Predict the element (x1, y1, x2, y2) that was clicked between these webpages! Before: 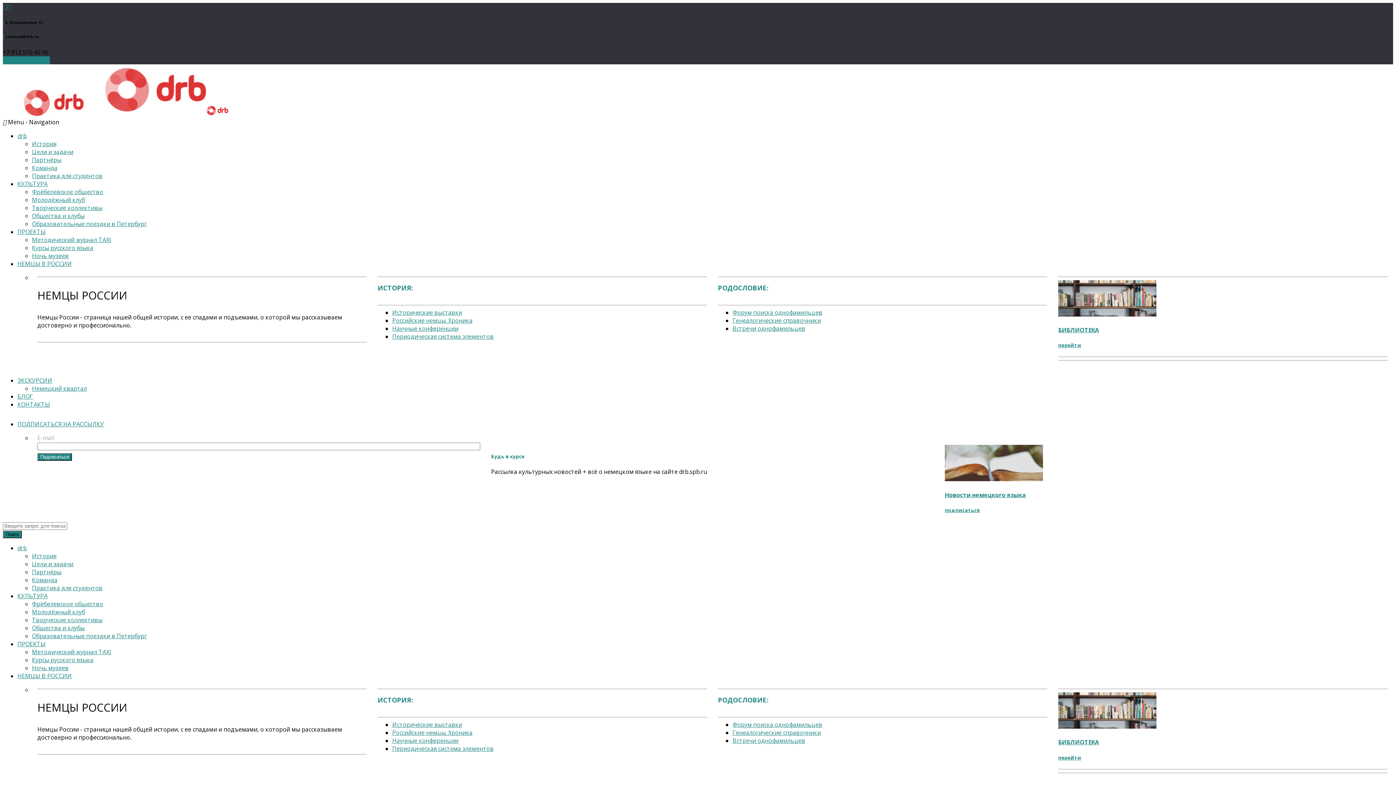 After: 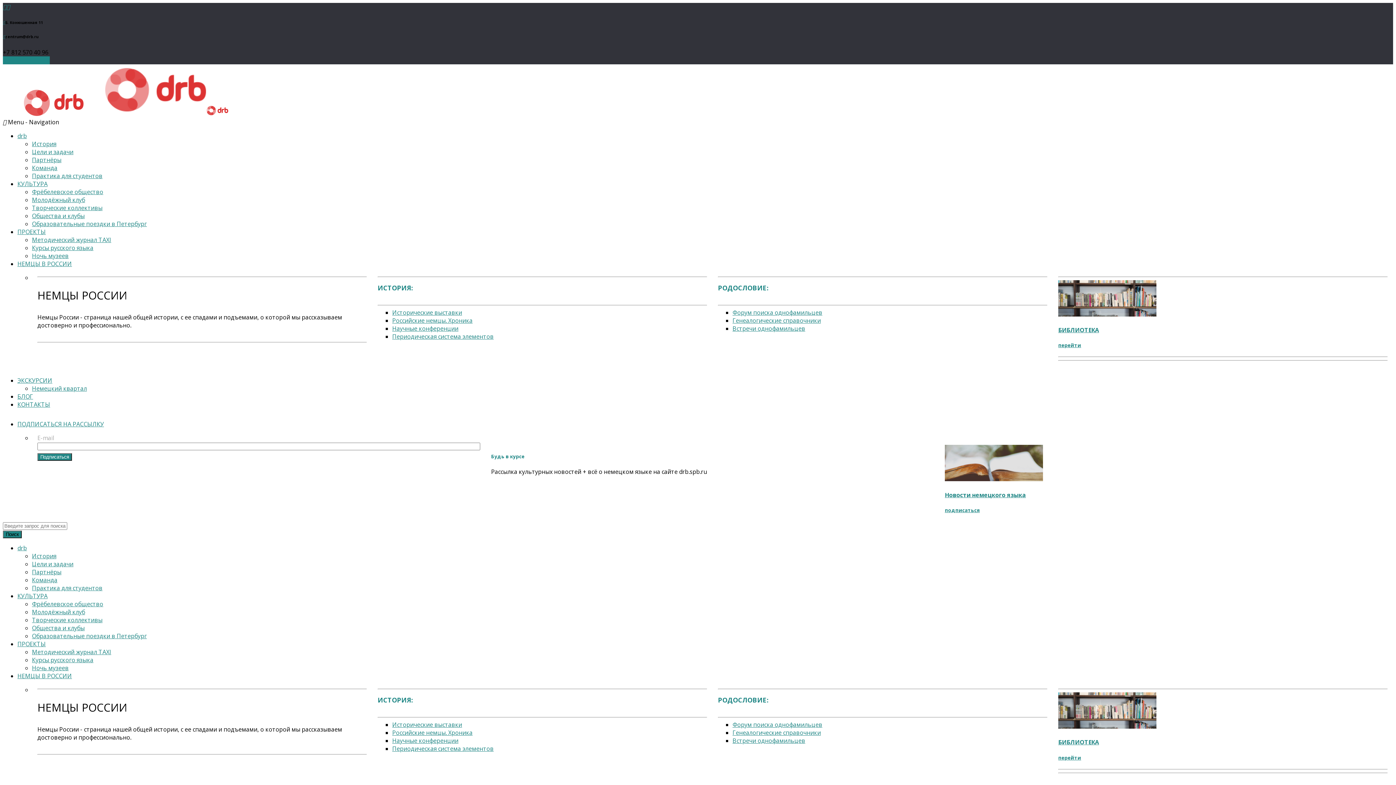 Action: label: ПРОЕКТЫ bbox: (17, 227, 45, 235)